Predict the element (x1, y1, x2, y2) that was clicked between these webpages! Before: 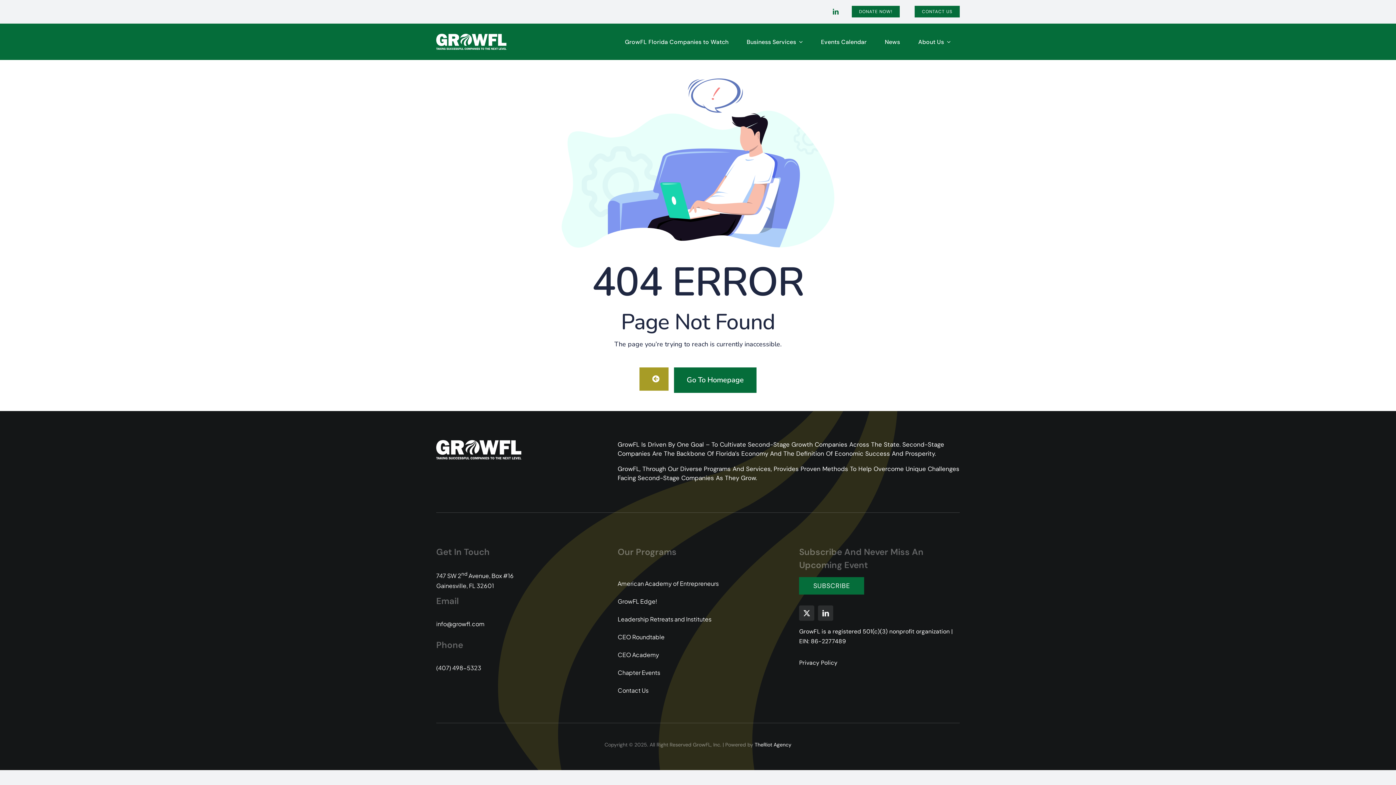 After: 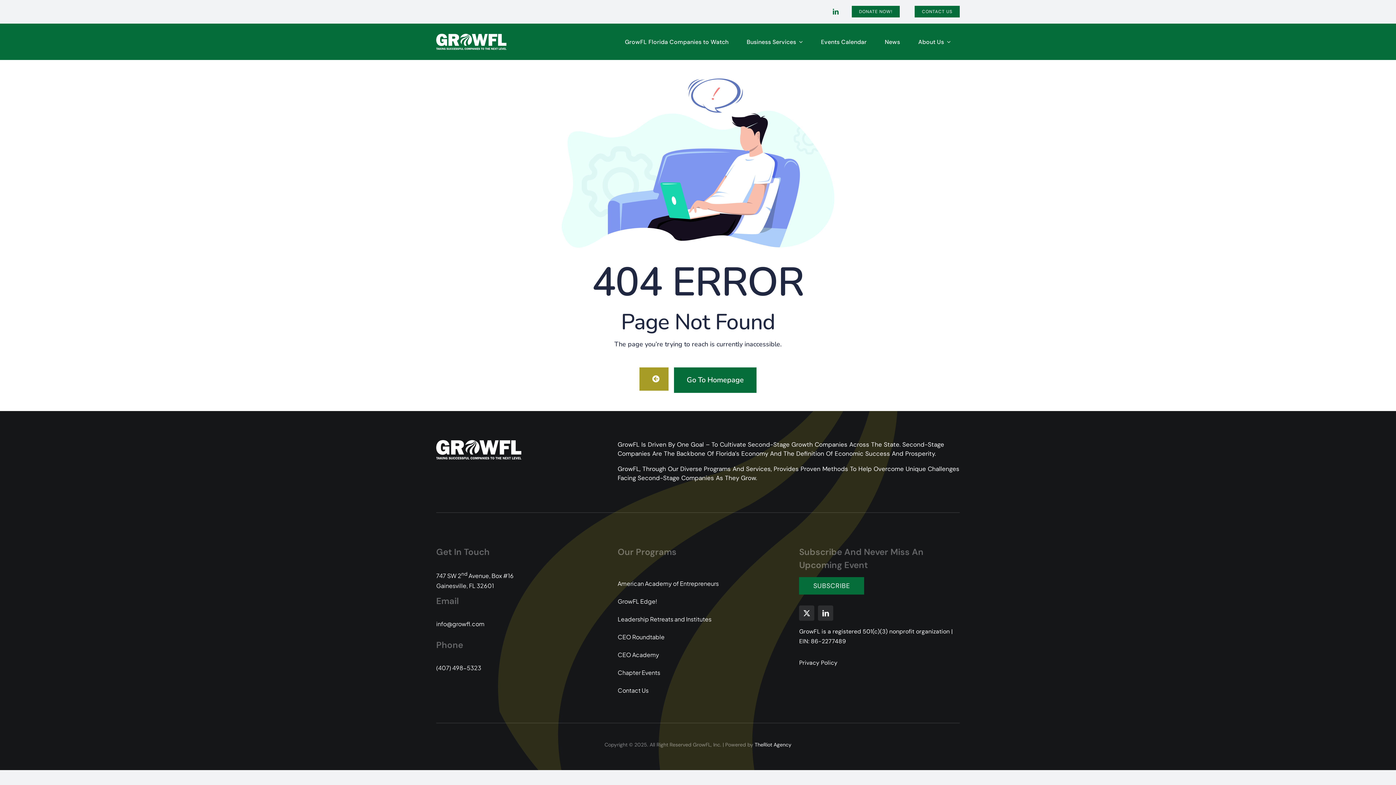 Action: label: American Academy of Entrepreneurs bbox: (617, 580, 778, 587)